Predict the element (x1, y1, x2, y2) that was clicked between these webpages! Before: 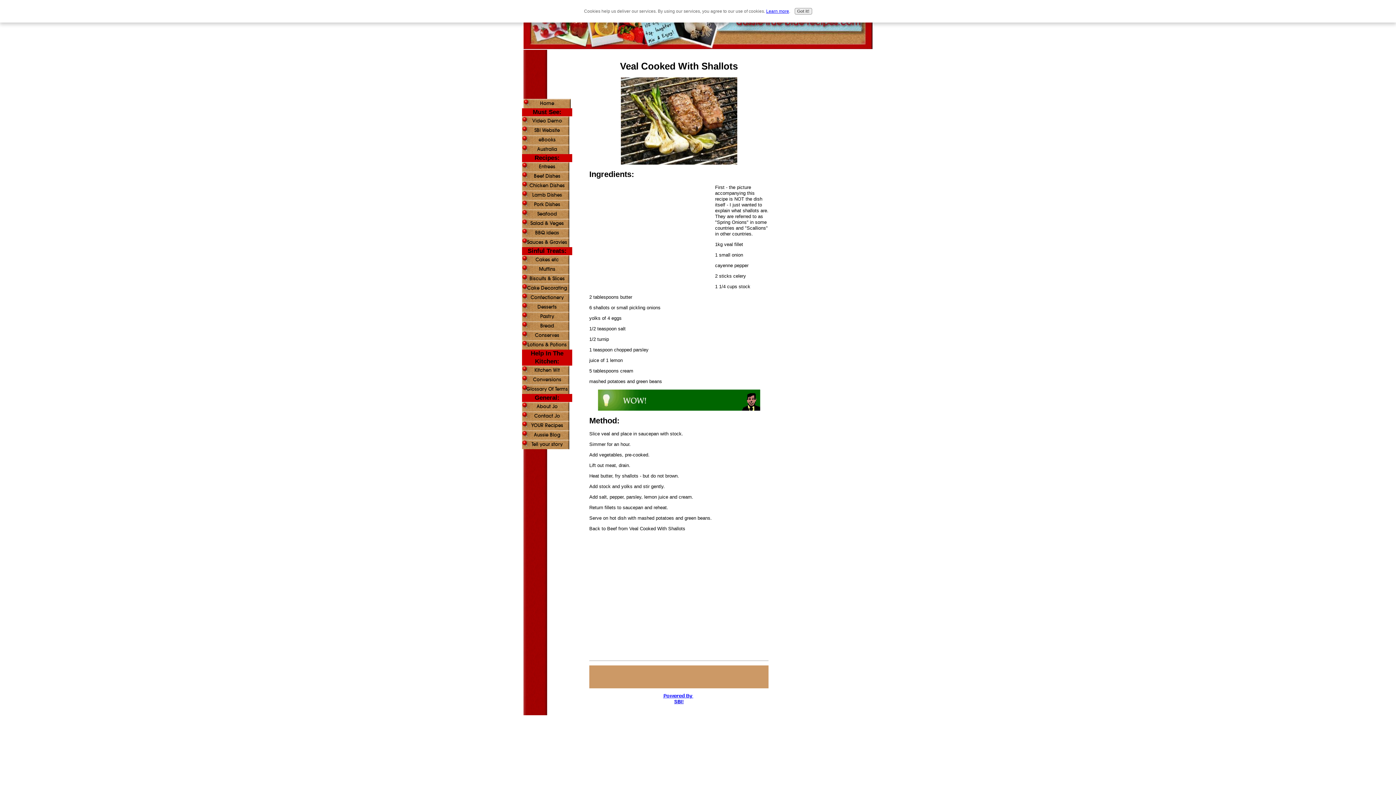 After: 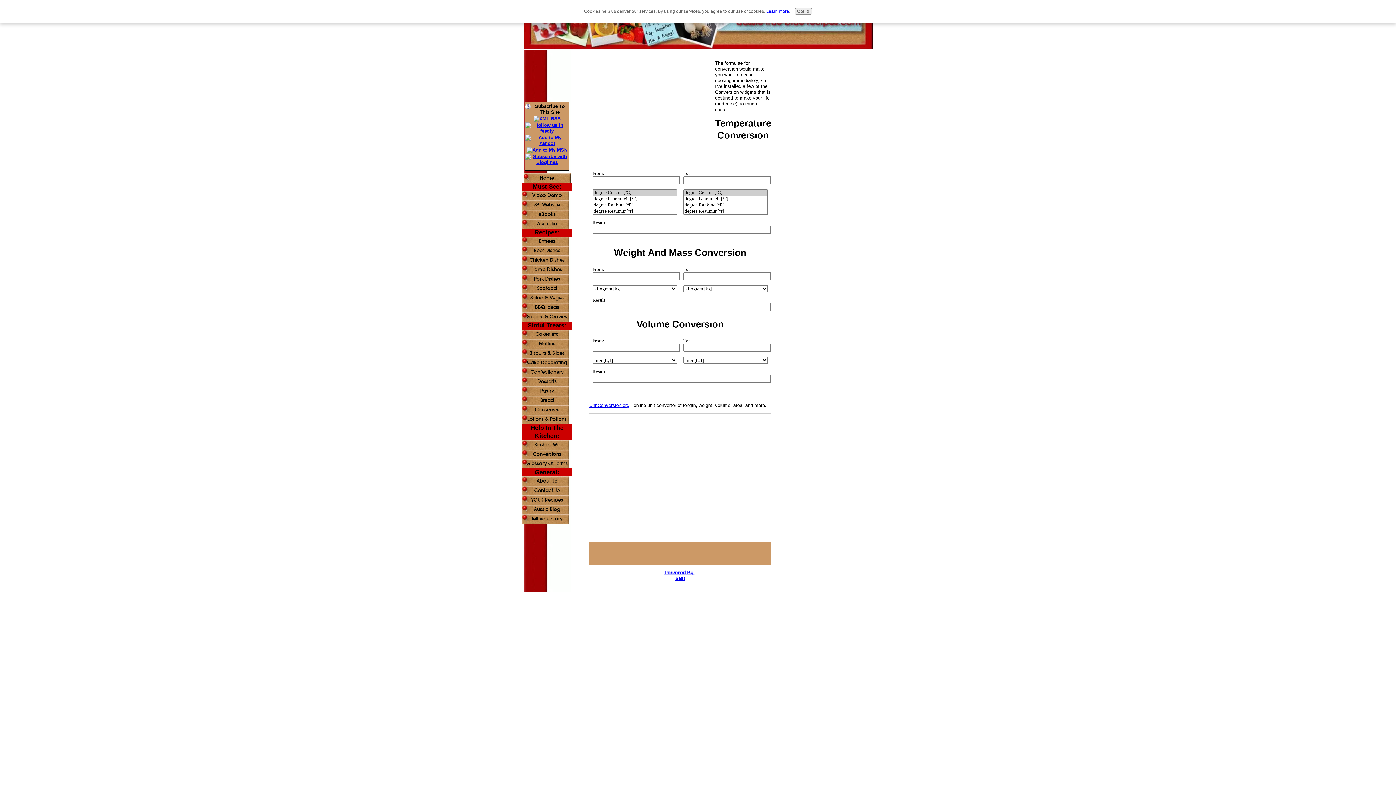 Action: label: Conversions bbox: (522, 375, 572, 384)